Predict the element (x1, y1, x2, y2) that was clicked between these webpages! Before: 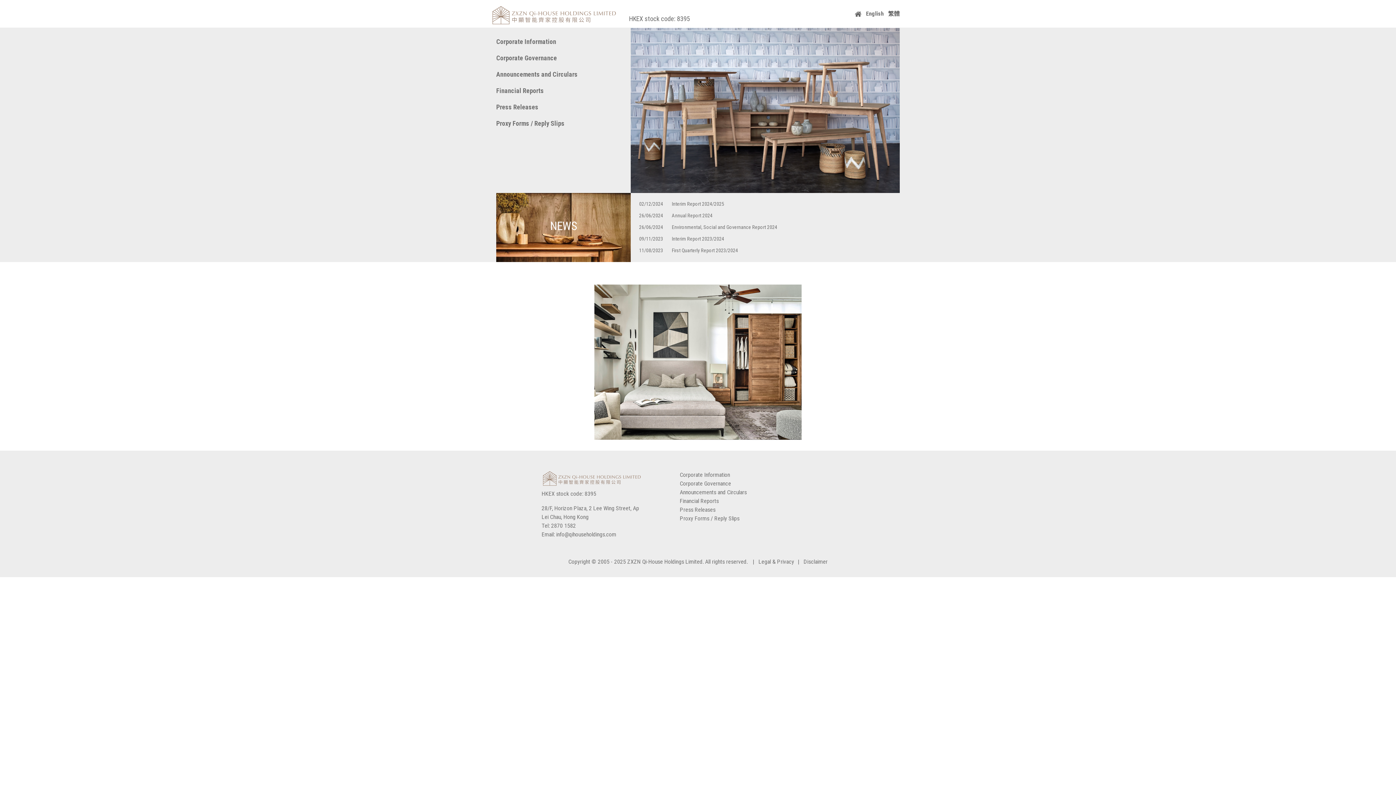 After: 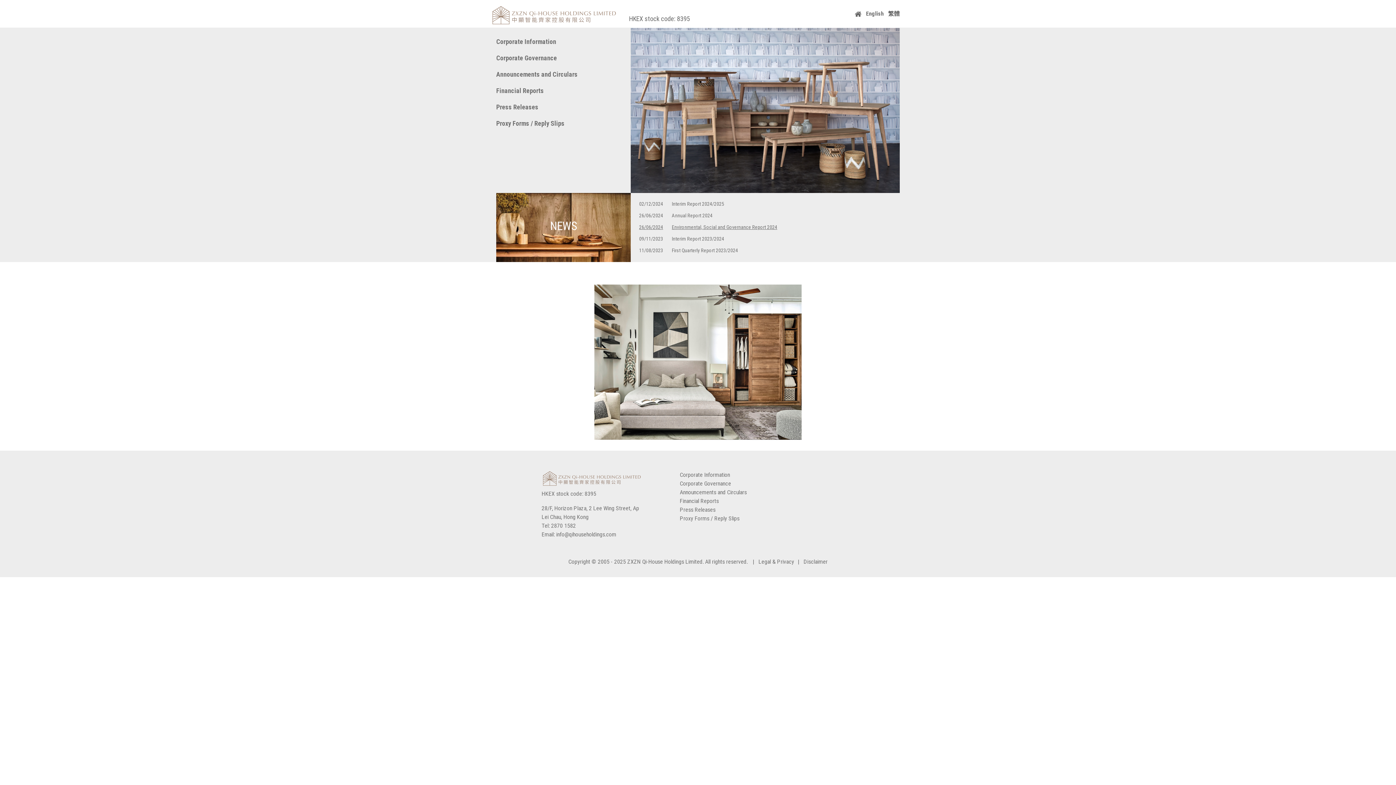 Action: label: 26/06/2024
Environmental, Social and Governance Report 2024 bbox: (633, 223, 897, 231)